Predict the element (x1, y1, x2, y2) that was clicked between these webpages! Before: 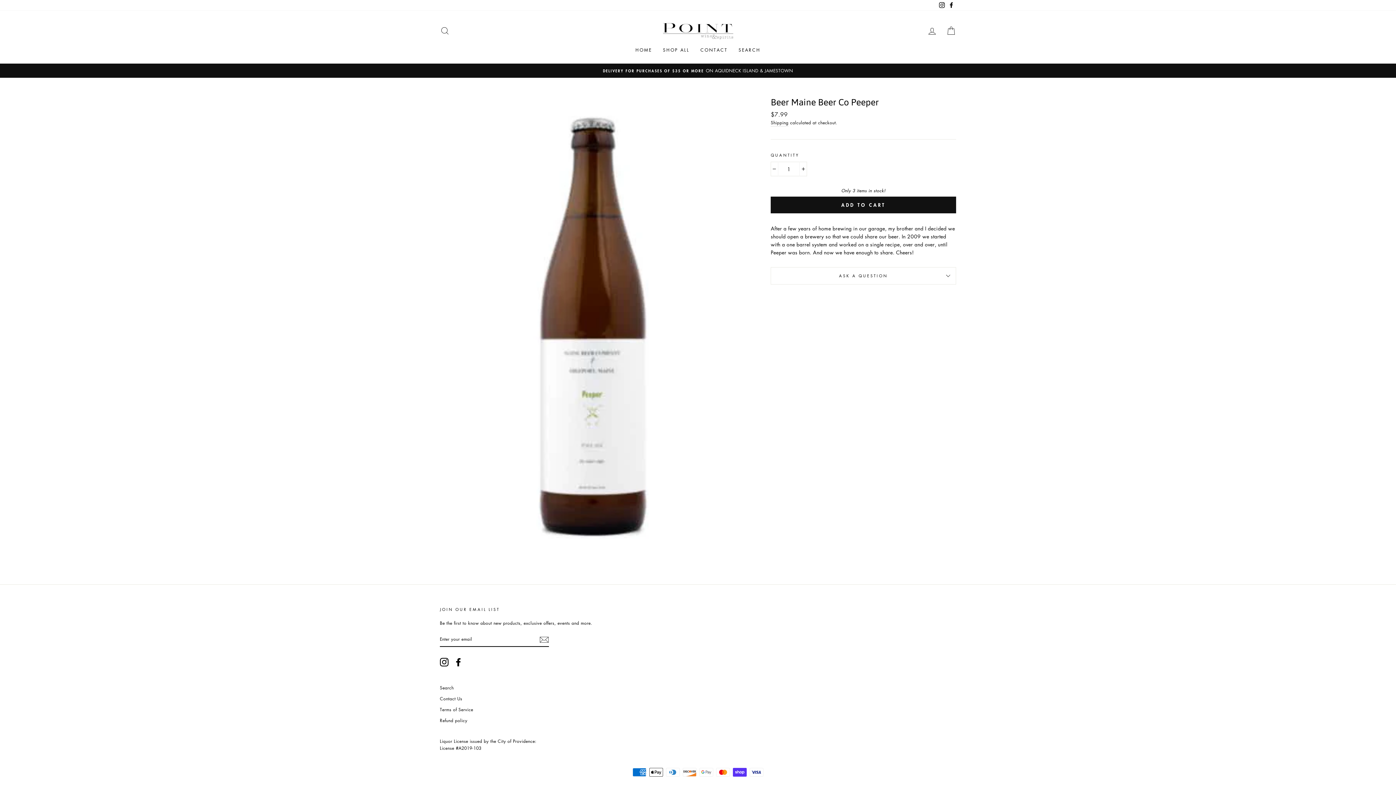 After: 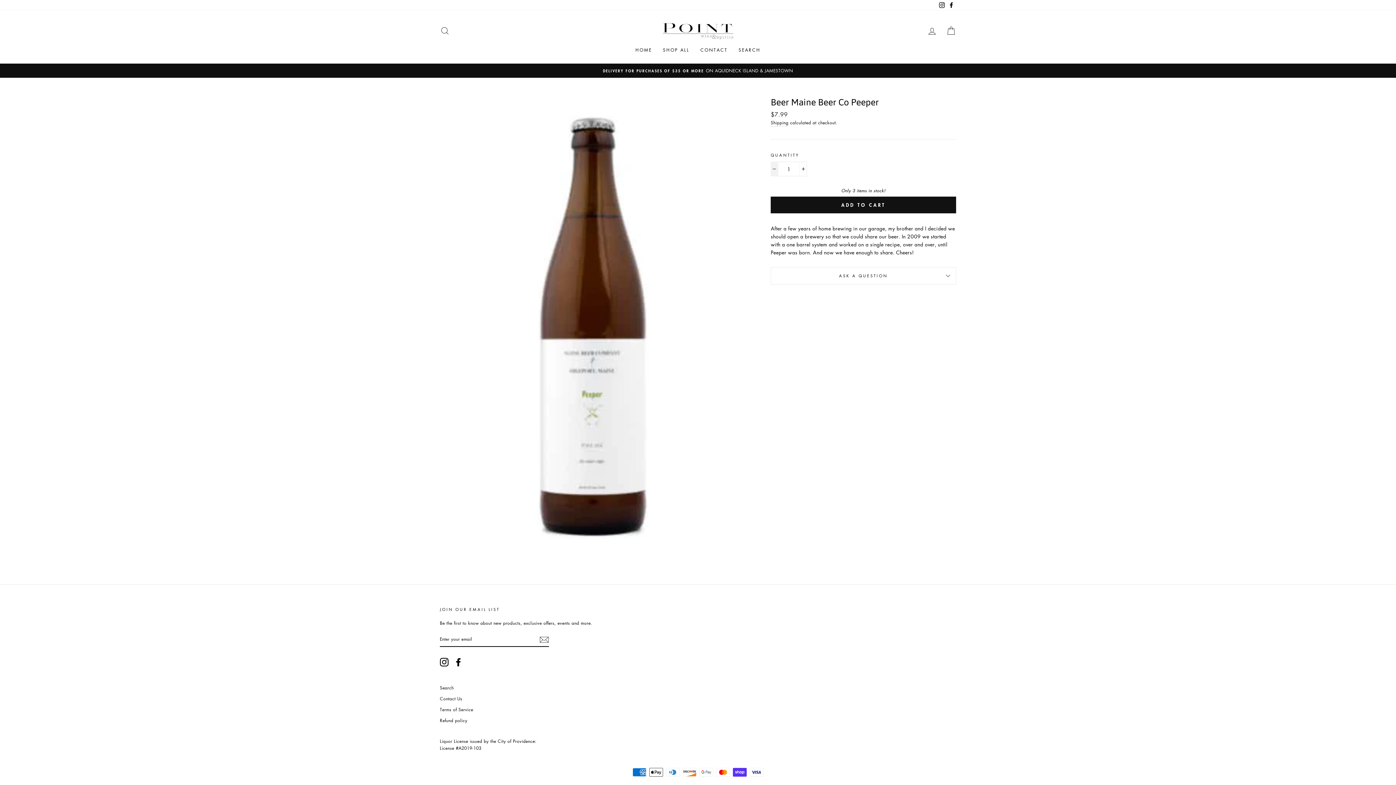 Action: label: Reduce item quantity by one bbox: (770, 161, 778, 176)